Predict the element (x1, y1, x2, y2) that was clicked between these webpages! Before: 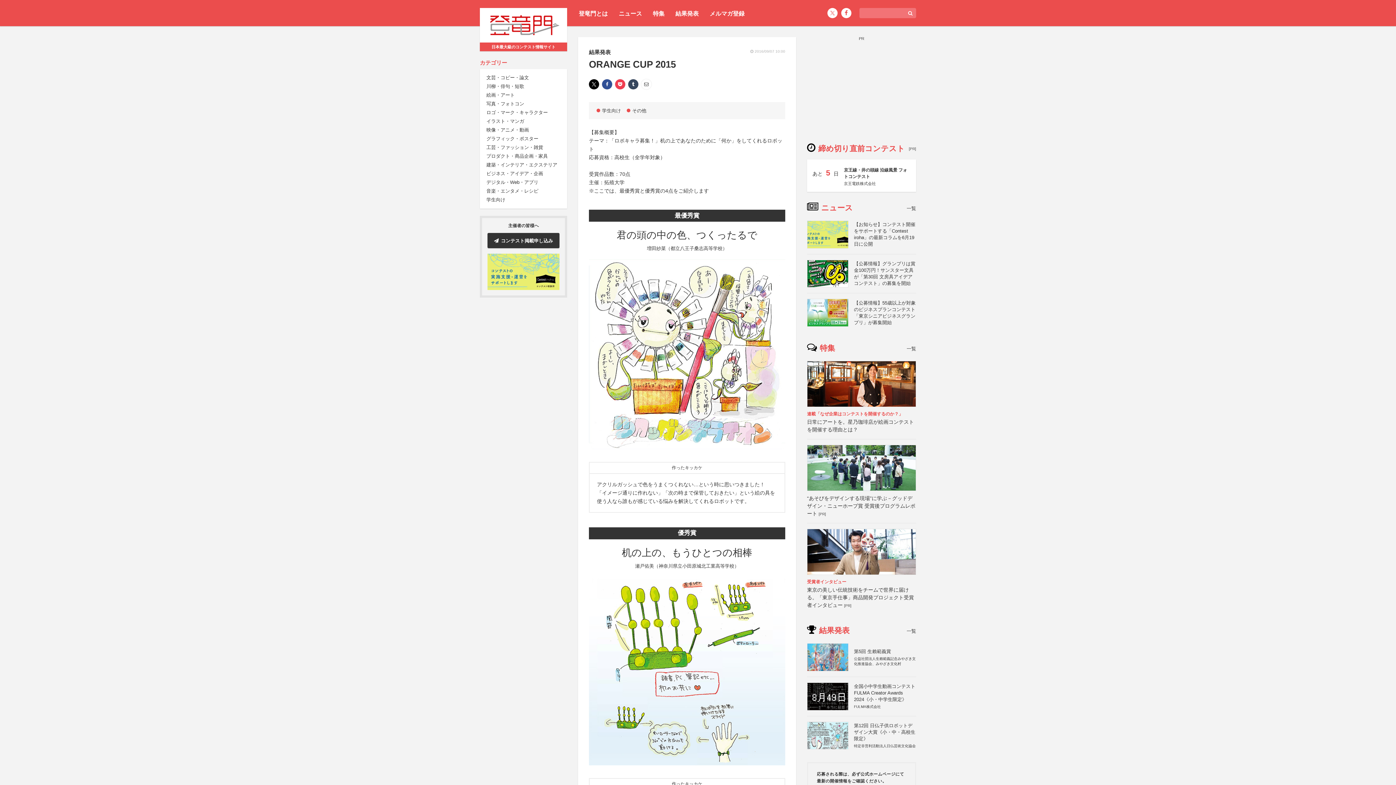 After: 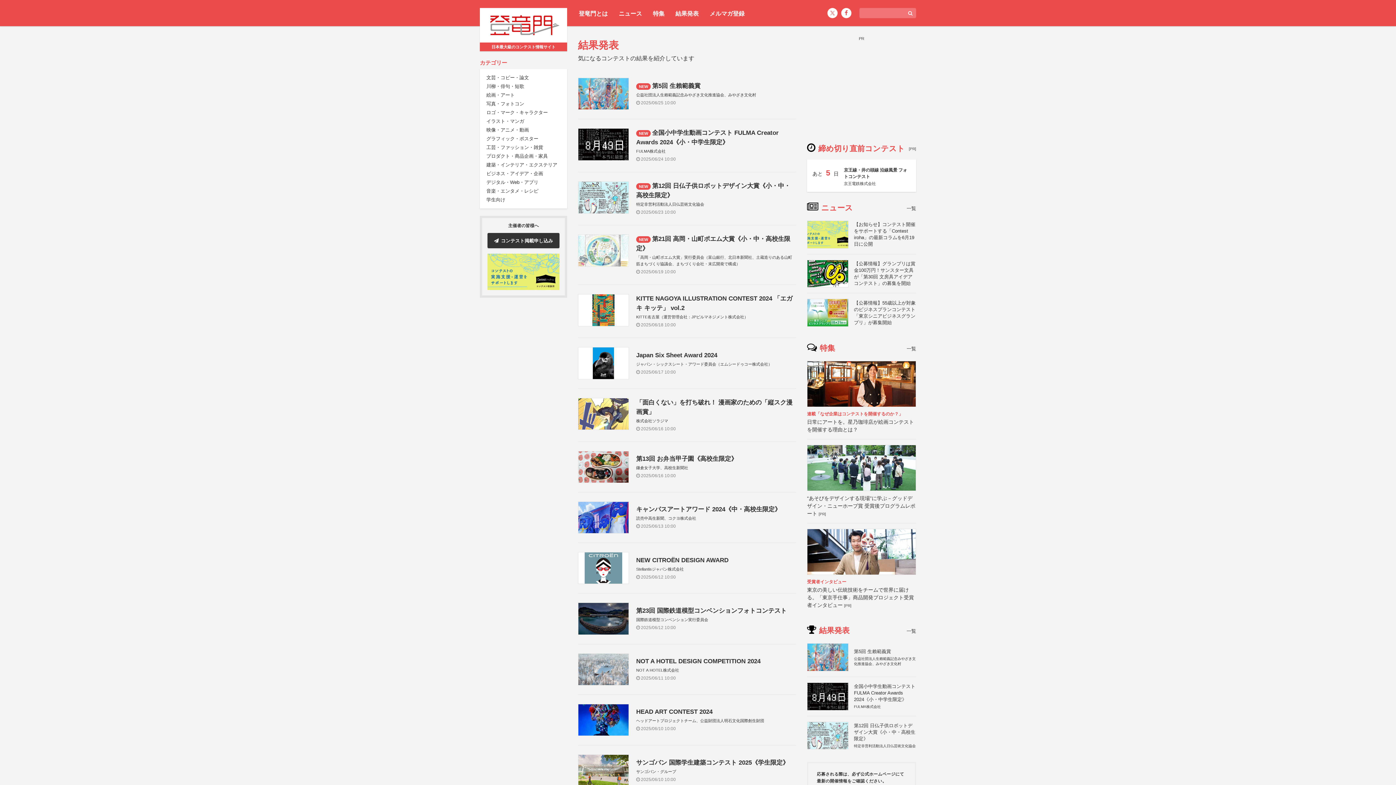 Action: label: 一覧 bbox: (906, 628, 916, 634)